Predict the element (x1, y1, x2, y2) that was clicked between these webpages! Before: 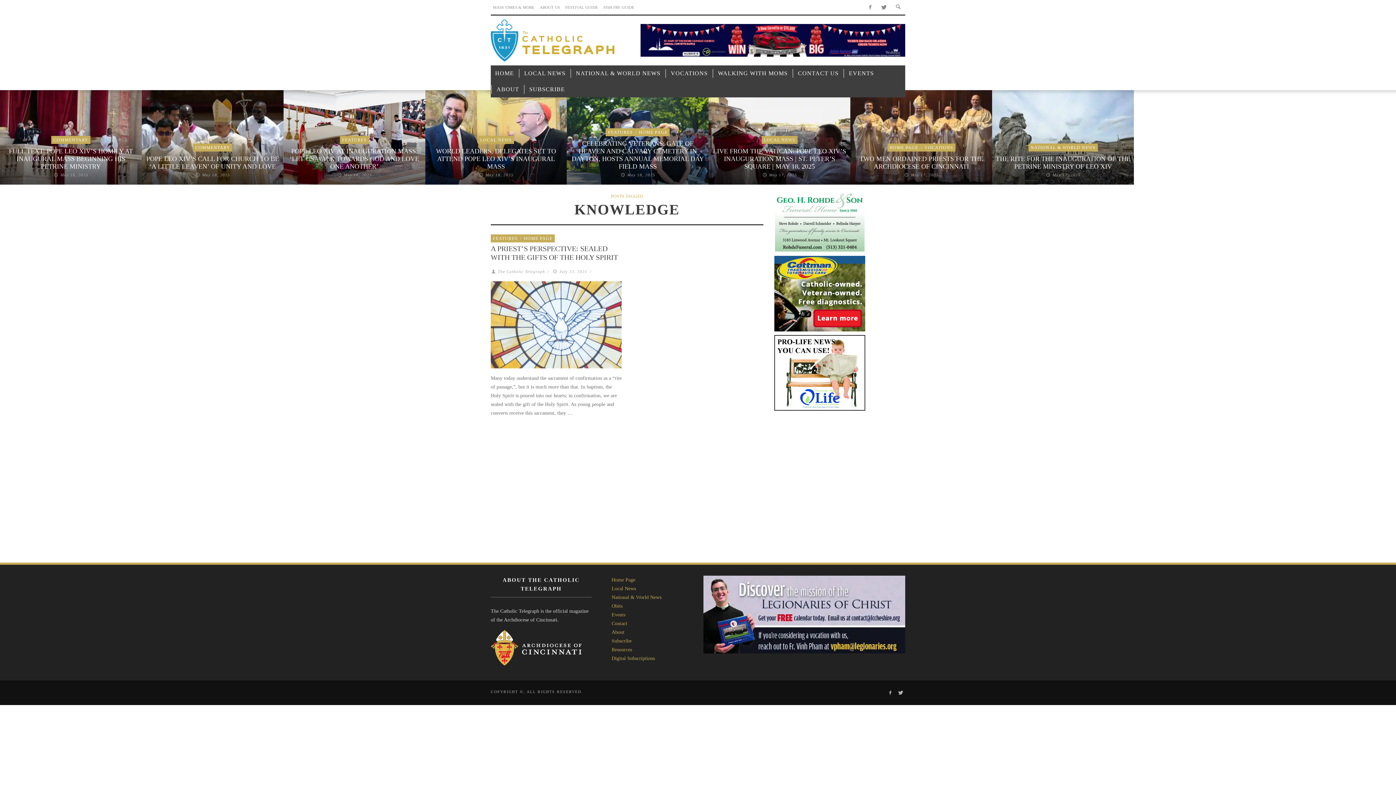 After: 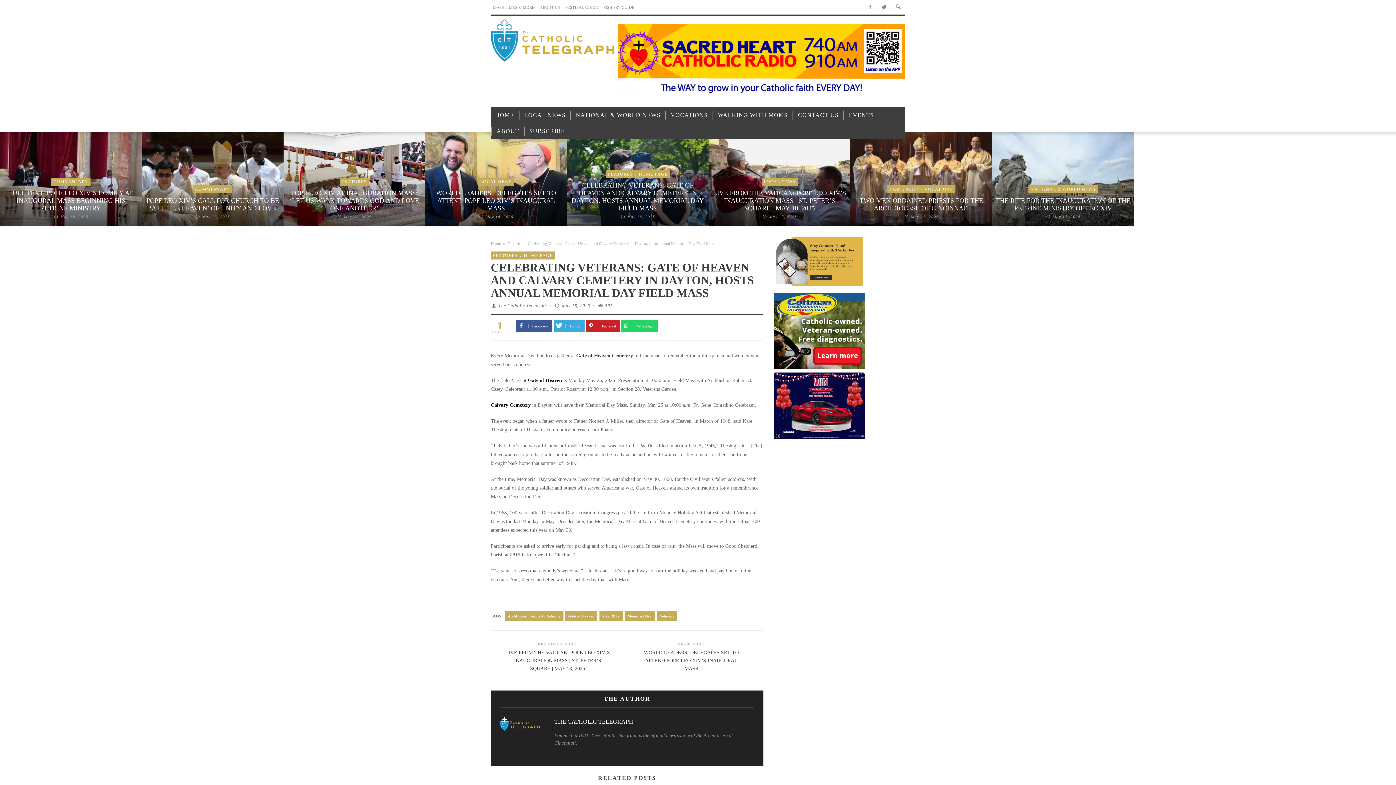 Action: bbox: (571, 140, 704, 170) label: CELEBRATING VETERANS: GATE OF HEAVEN AND CALVARY CEMETERY IN DAYTON, HOSTS ANNUAL MEMORIAL DAY FIELD MASS